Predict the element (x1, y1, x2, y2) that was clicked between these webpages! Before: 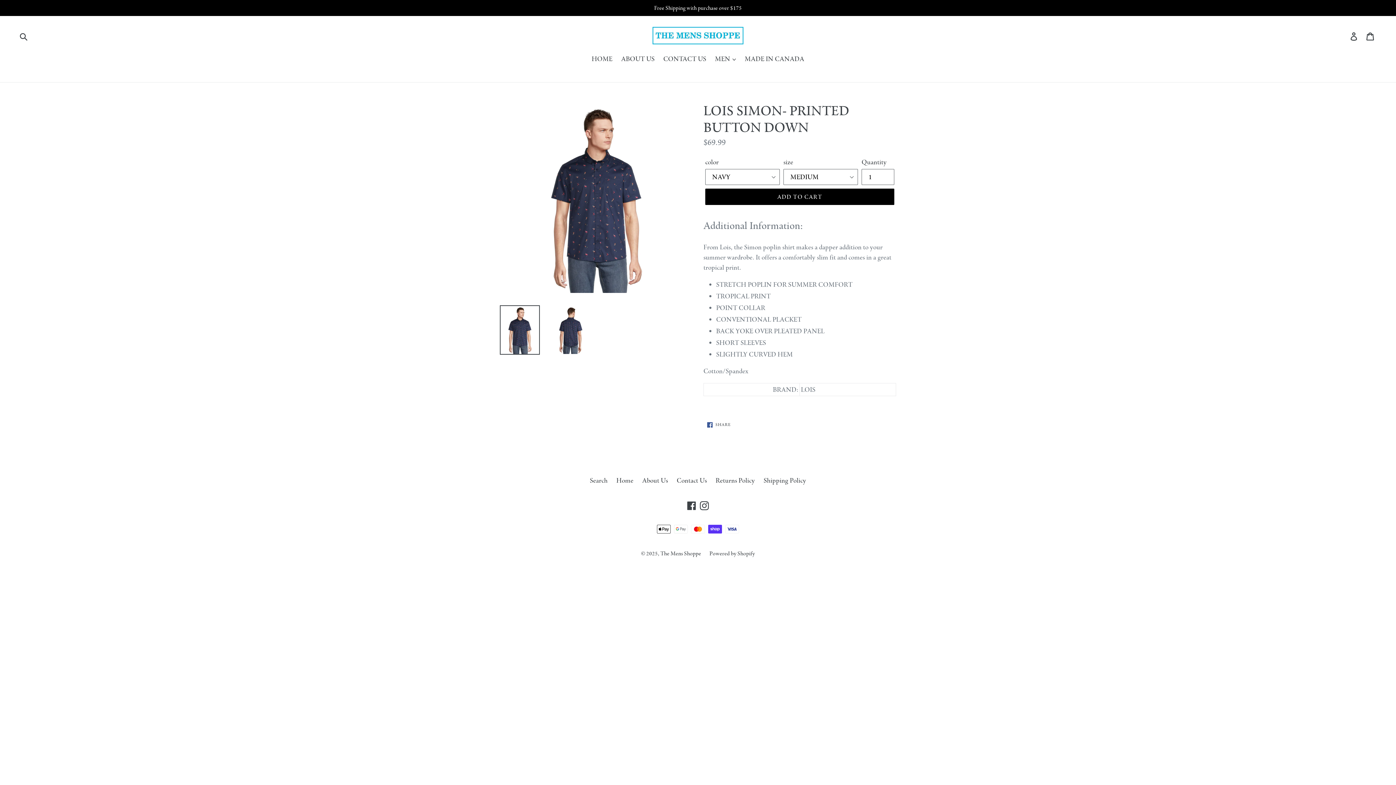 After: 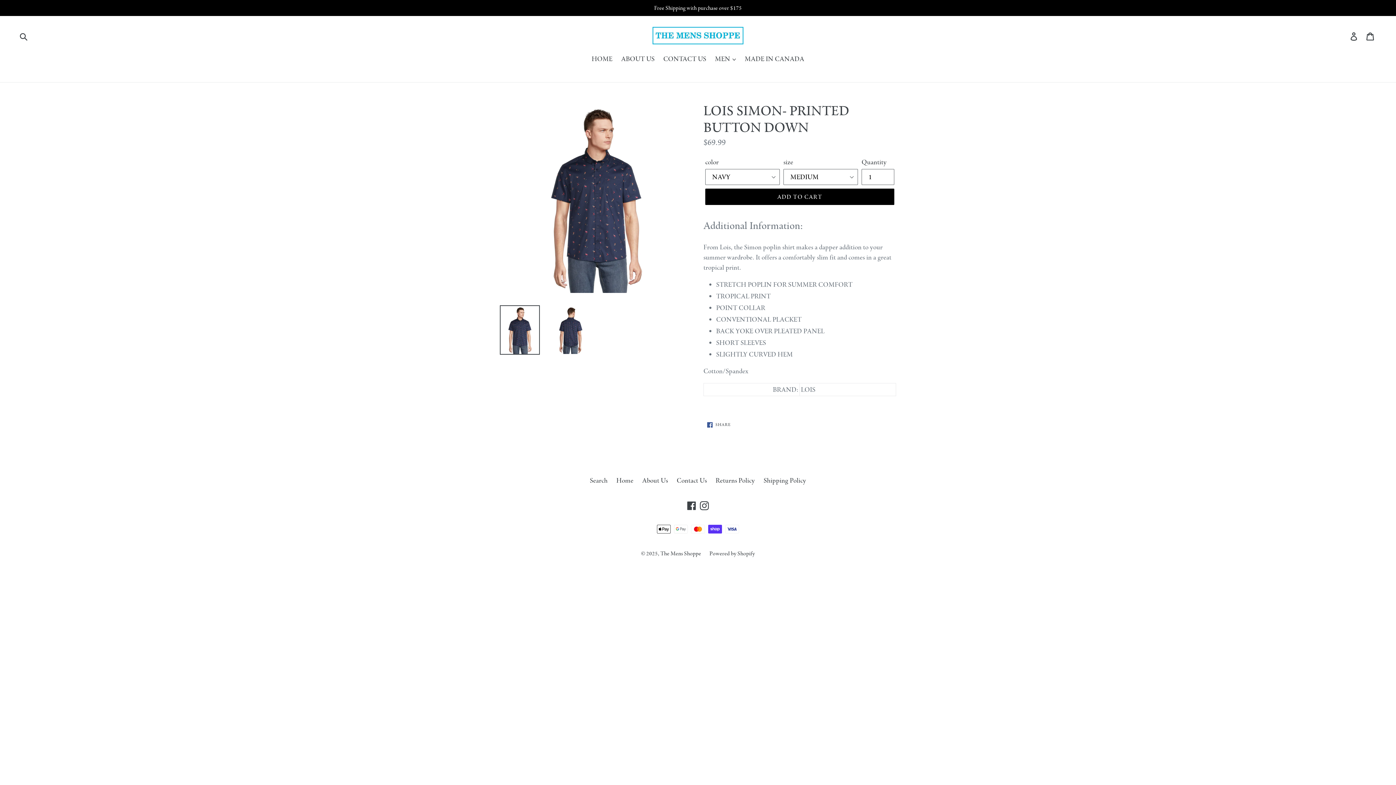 Action: bbox: (500, 305, 540, 354)